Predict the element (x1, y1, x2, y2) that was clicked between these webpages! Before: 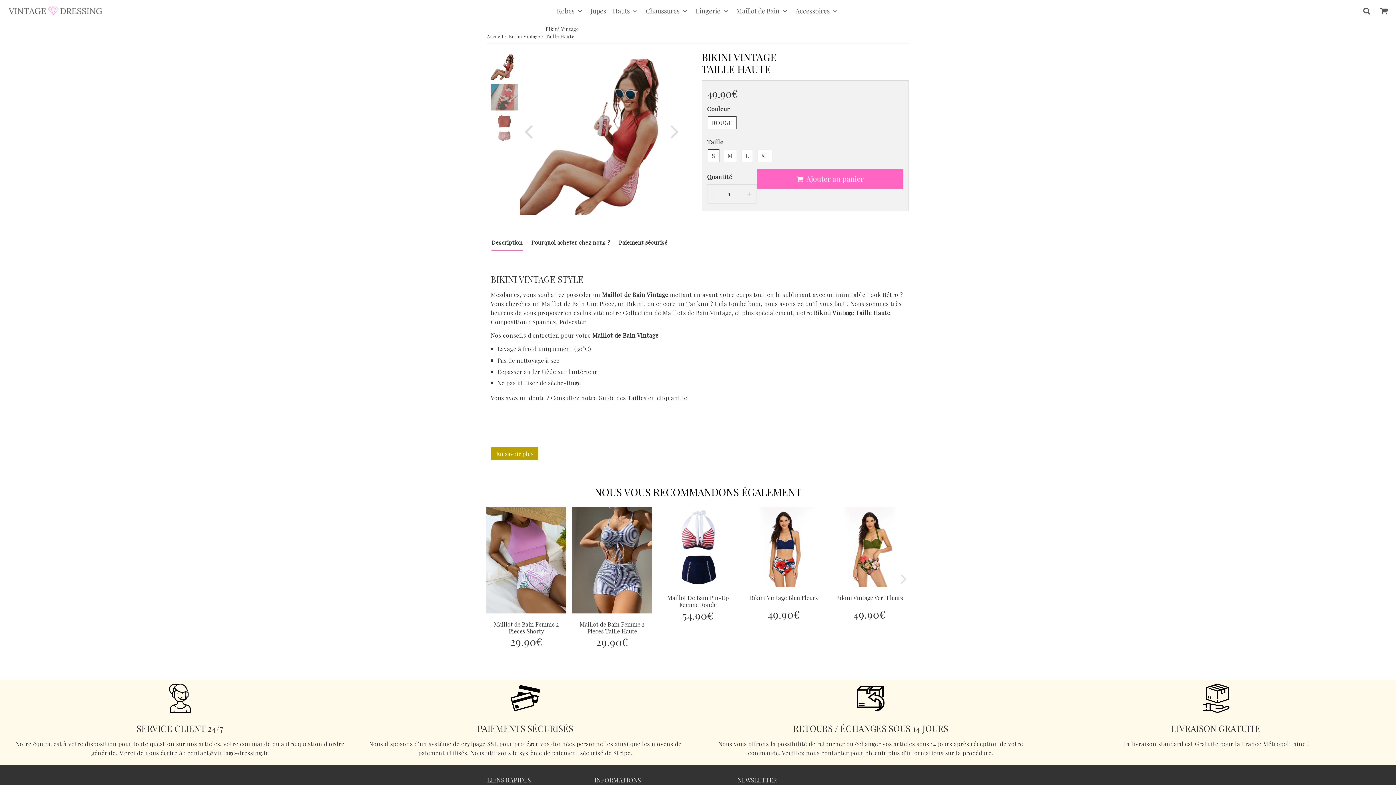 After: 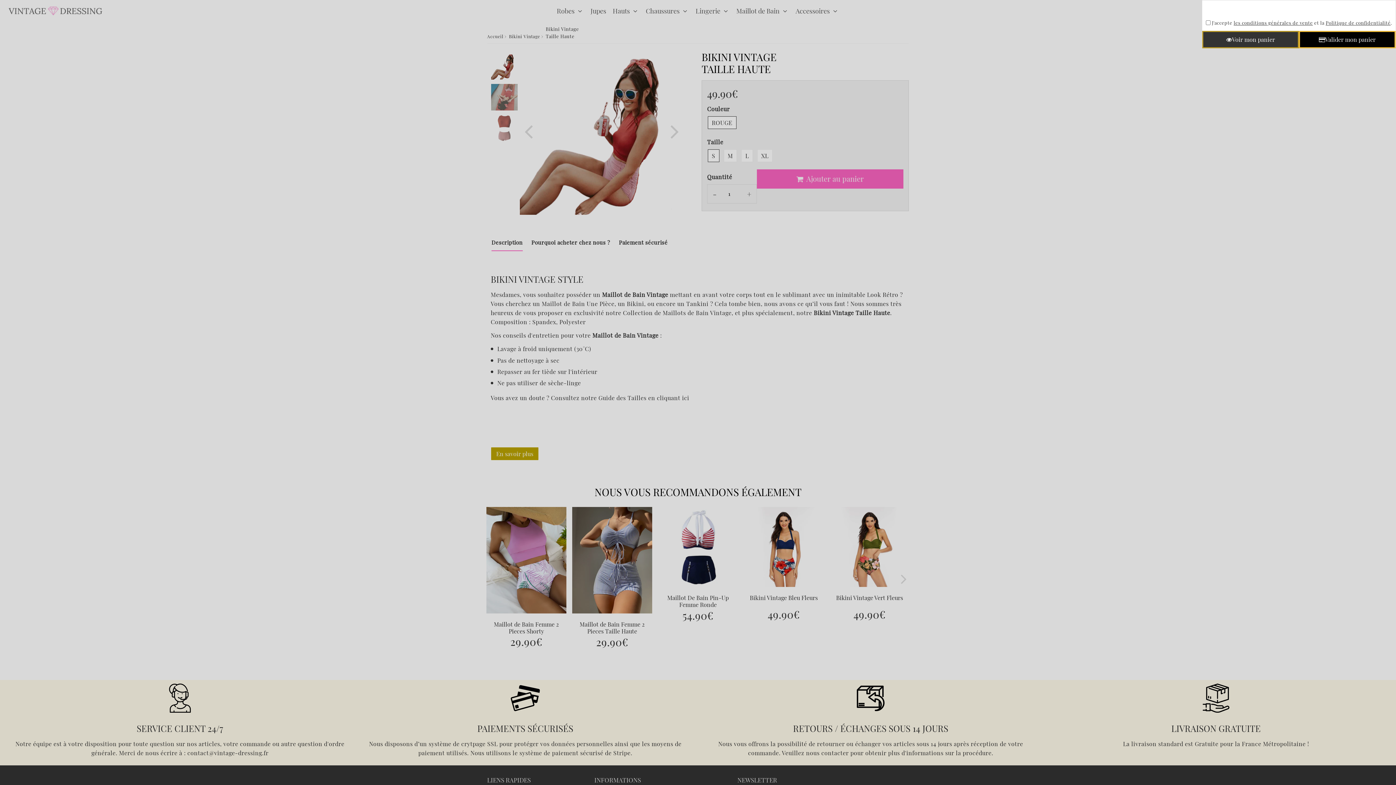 Action: label:  Ajouter au panier bbox: (757, 169, 903, 188)